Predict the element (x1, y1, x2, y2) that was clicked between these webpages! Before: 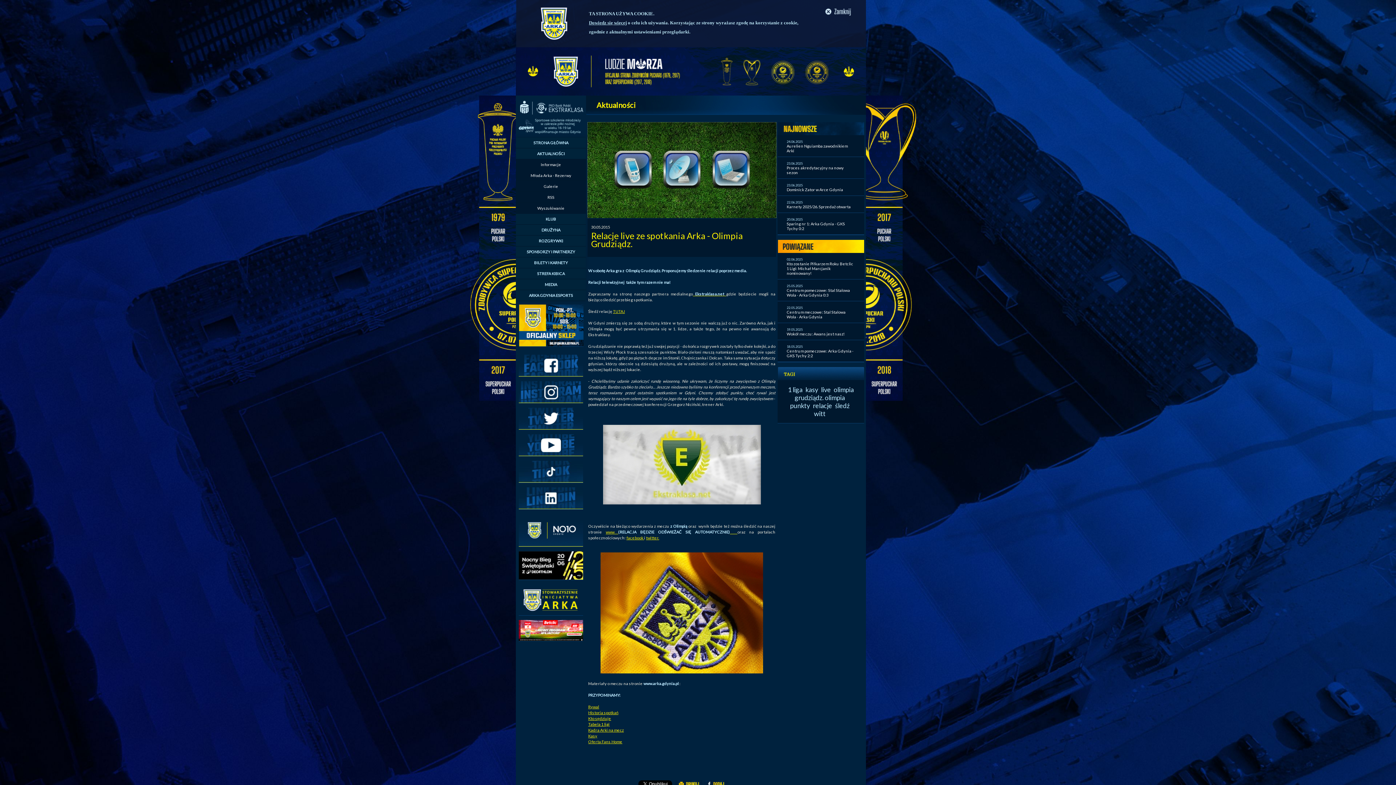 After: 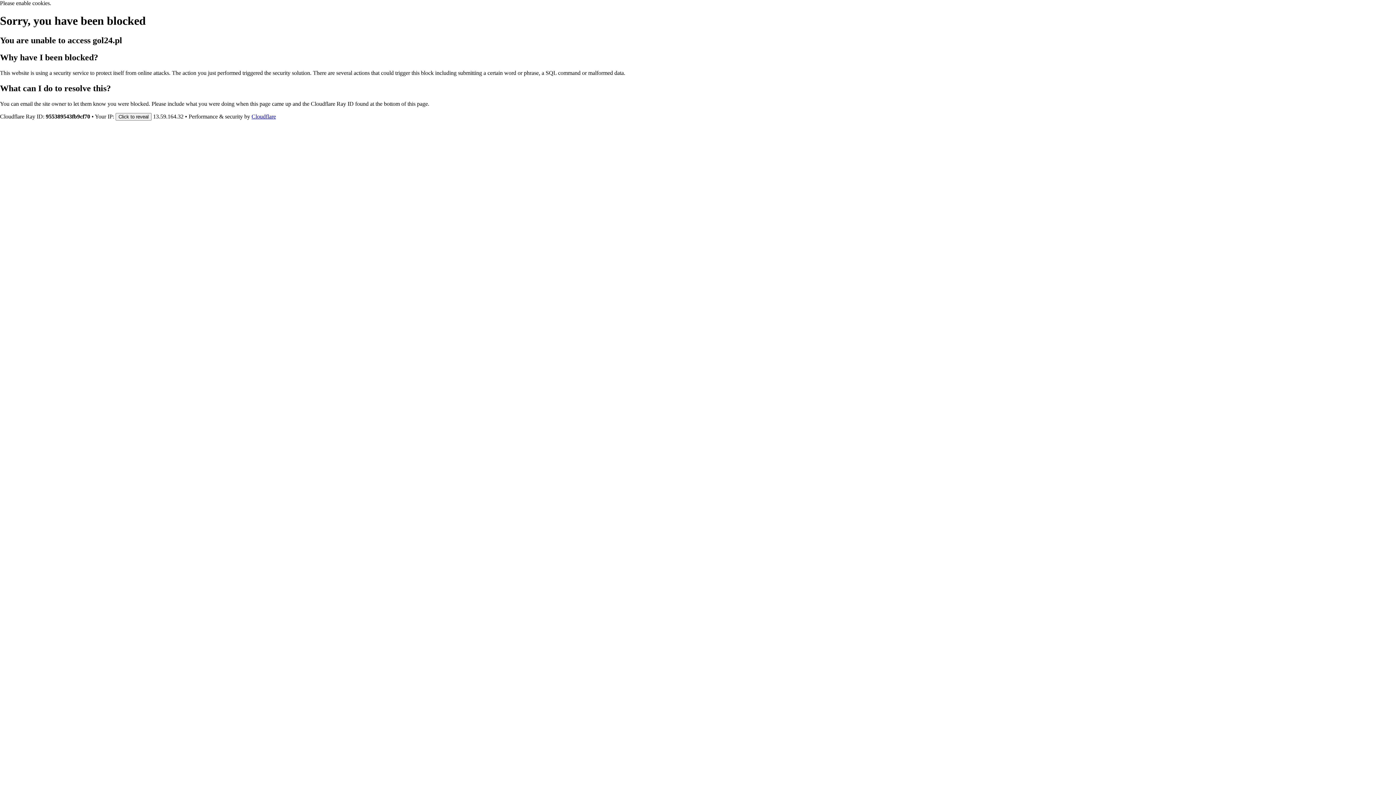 Action: label: Ekstraklasa.net bbox: (695, 291, 724, 296)